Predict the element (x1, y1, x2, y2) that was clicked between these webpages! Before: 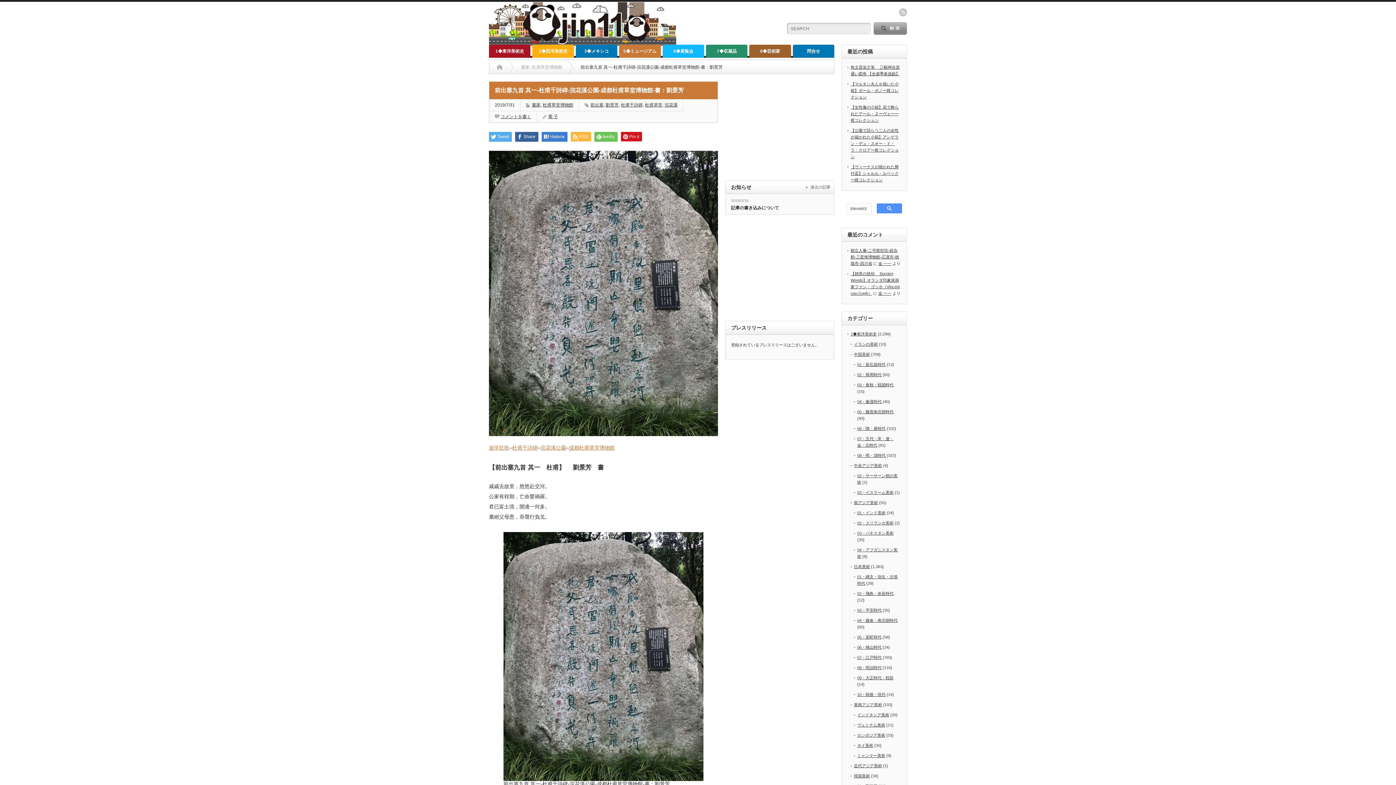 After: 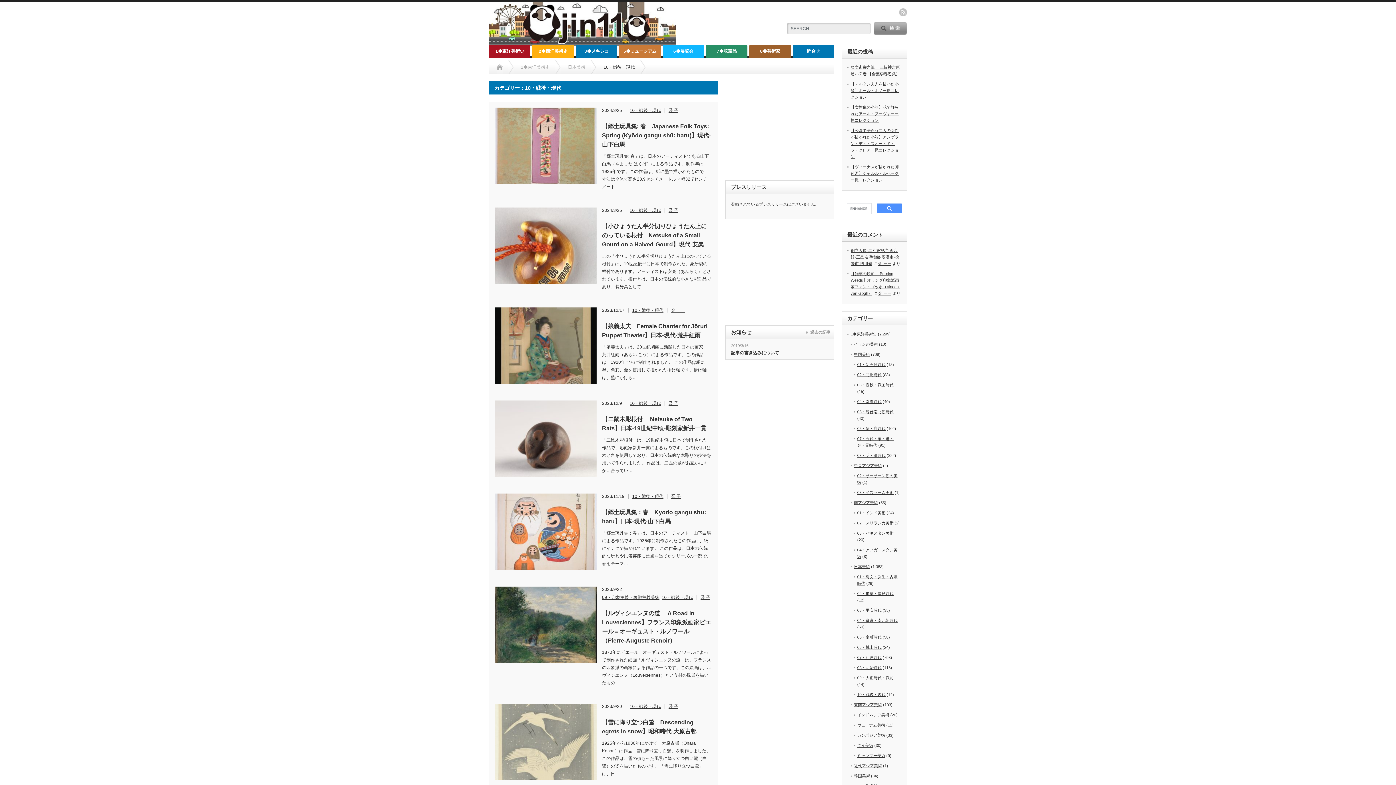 Action: label: 10・戦後・現代 bbox: (857, 692, 885, 697)